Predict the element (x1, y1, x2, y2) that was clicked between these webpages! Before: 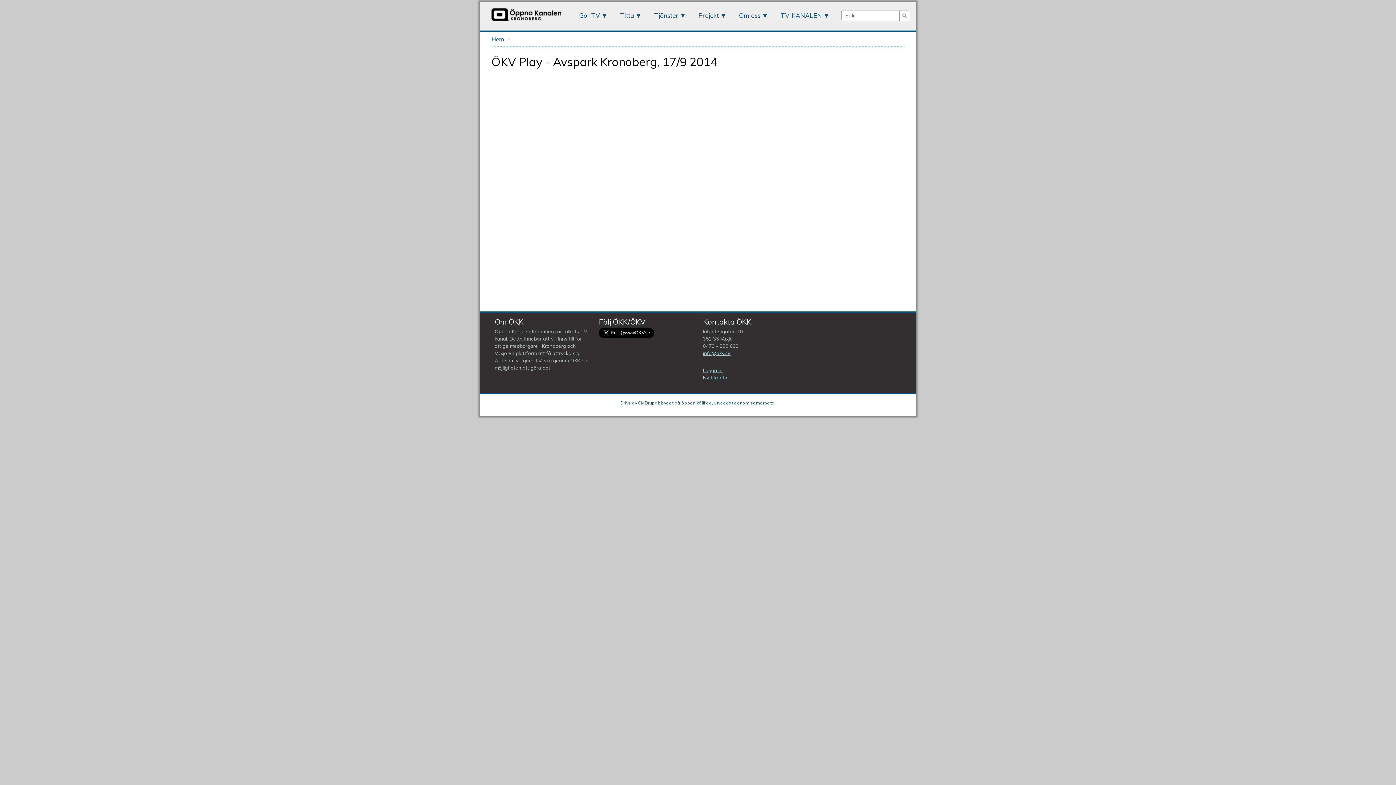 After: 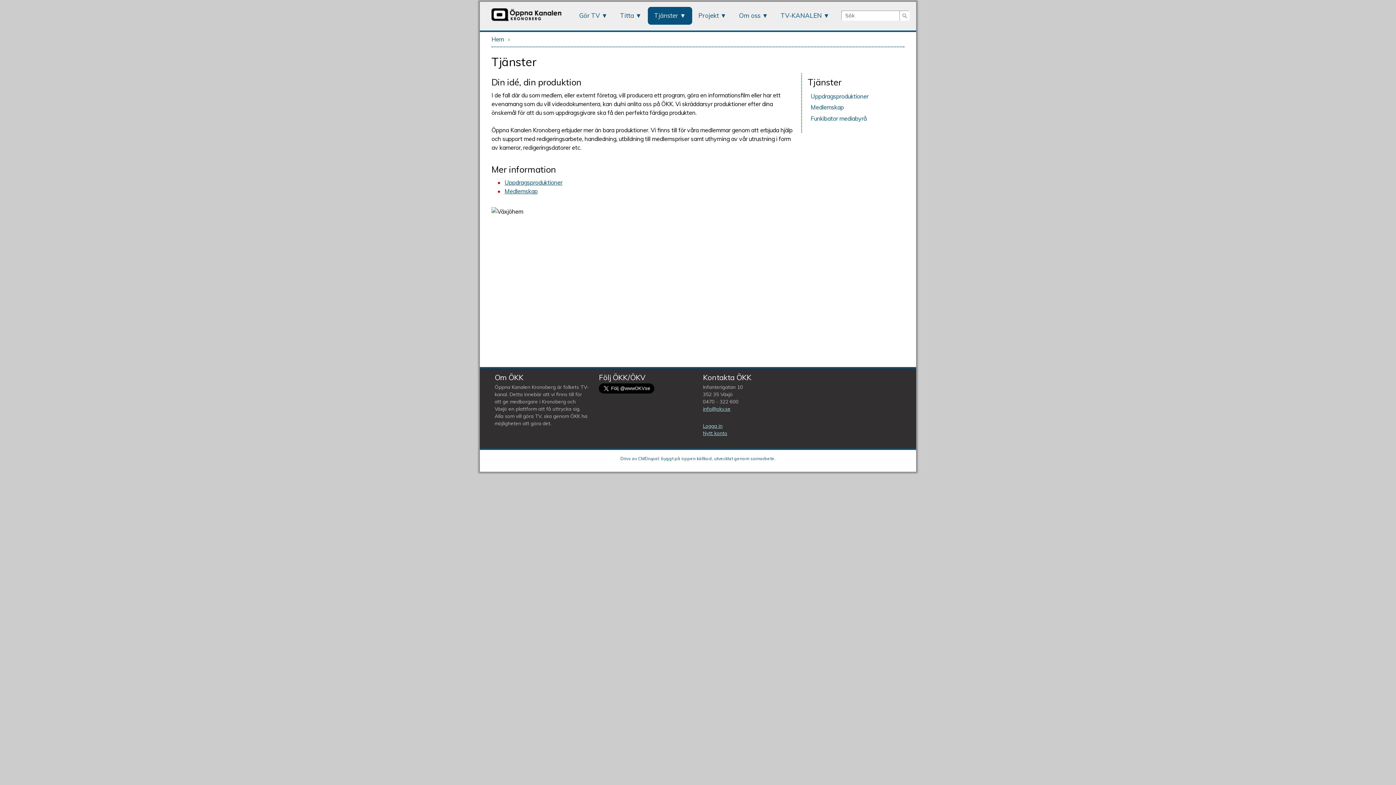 Action: bbox: (648, 6, 692, 24) label: Tjänster